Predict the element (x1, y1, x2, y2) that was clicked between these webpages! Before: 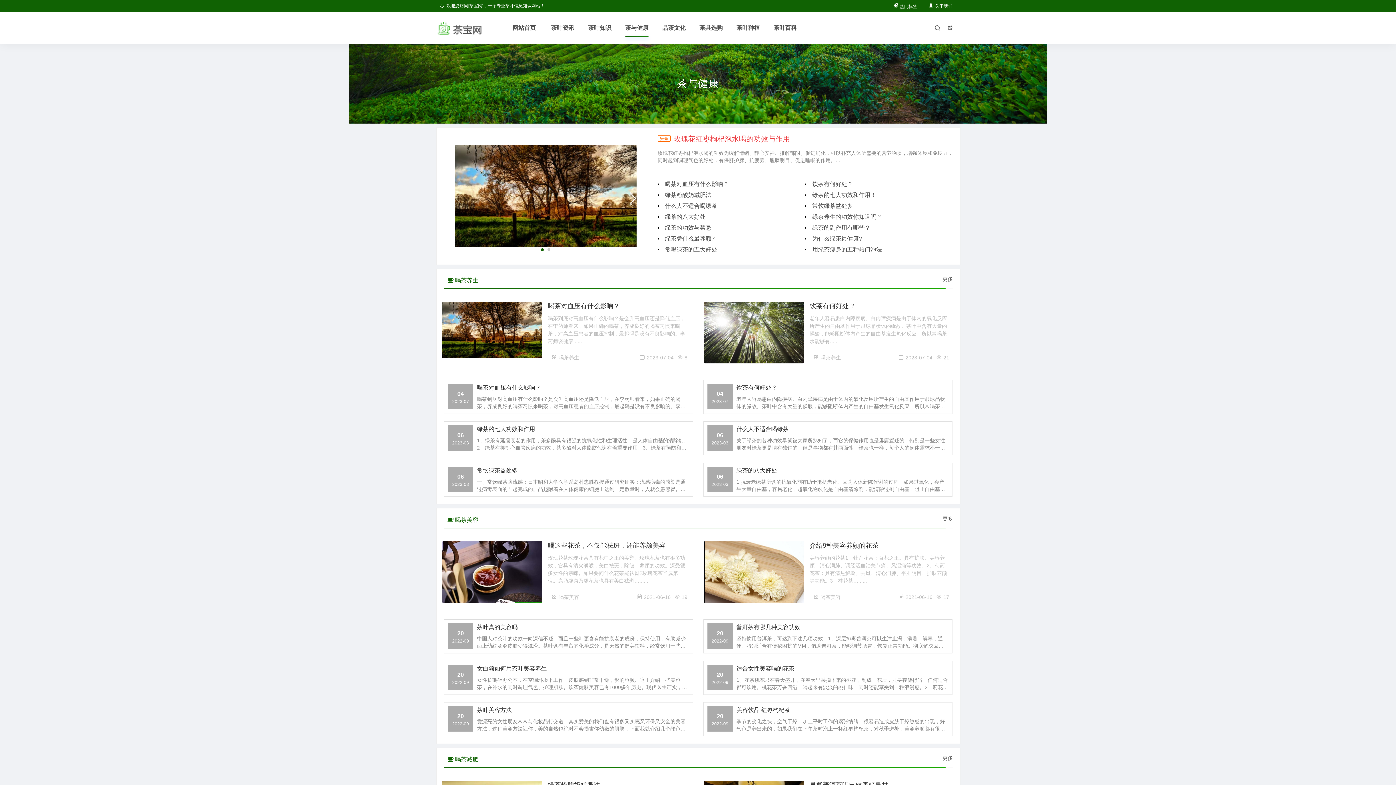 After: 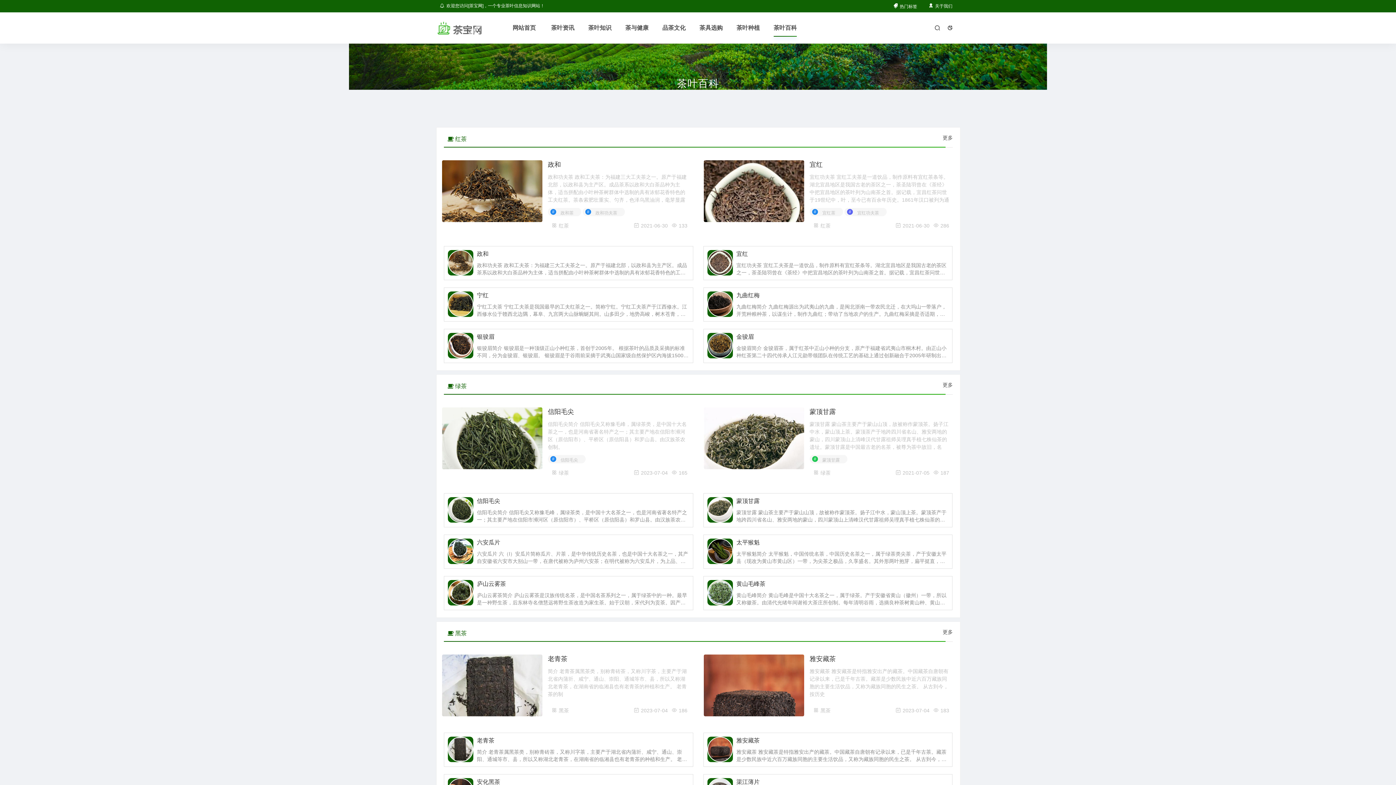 Action: label: 茶叶百科 bbox: (773, 24, 797, 30)